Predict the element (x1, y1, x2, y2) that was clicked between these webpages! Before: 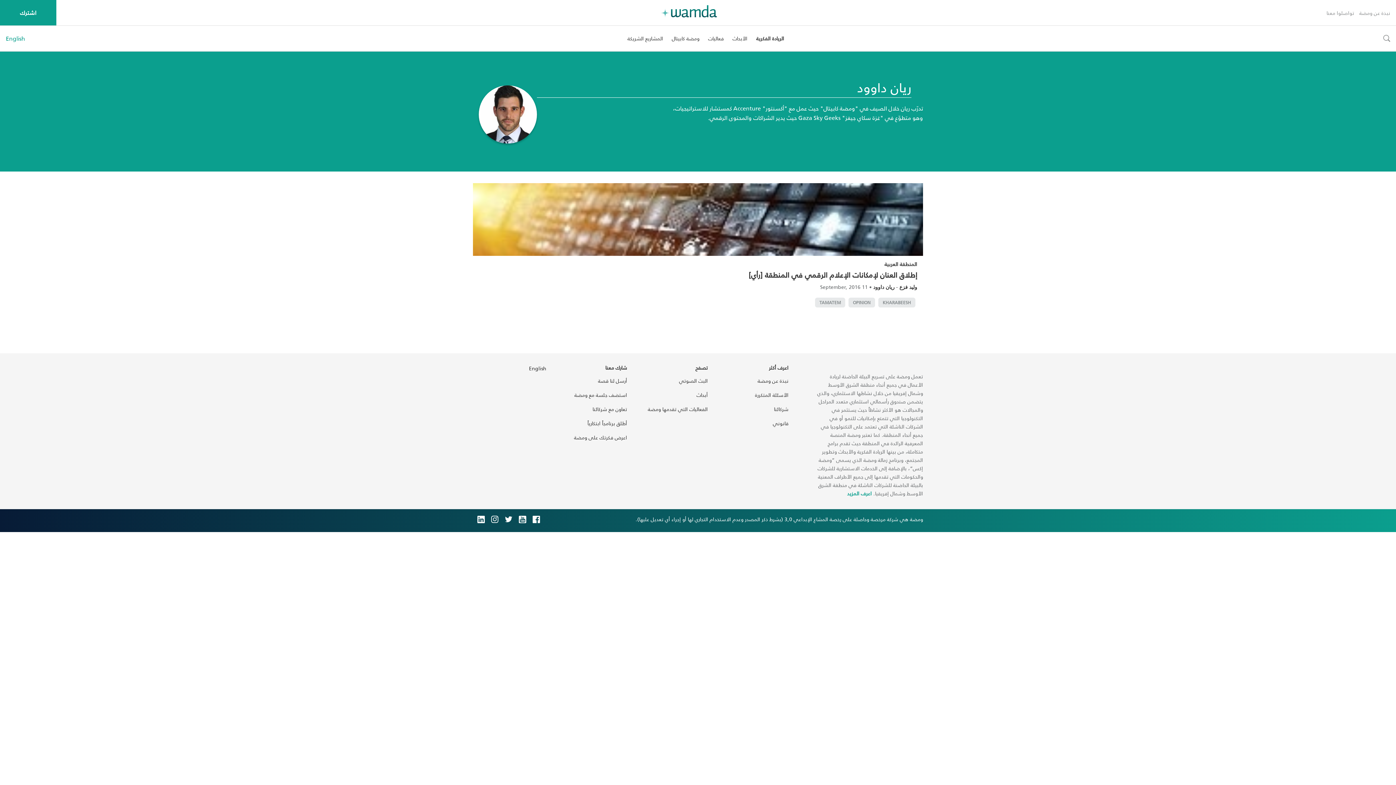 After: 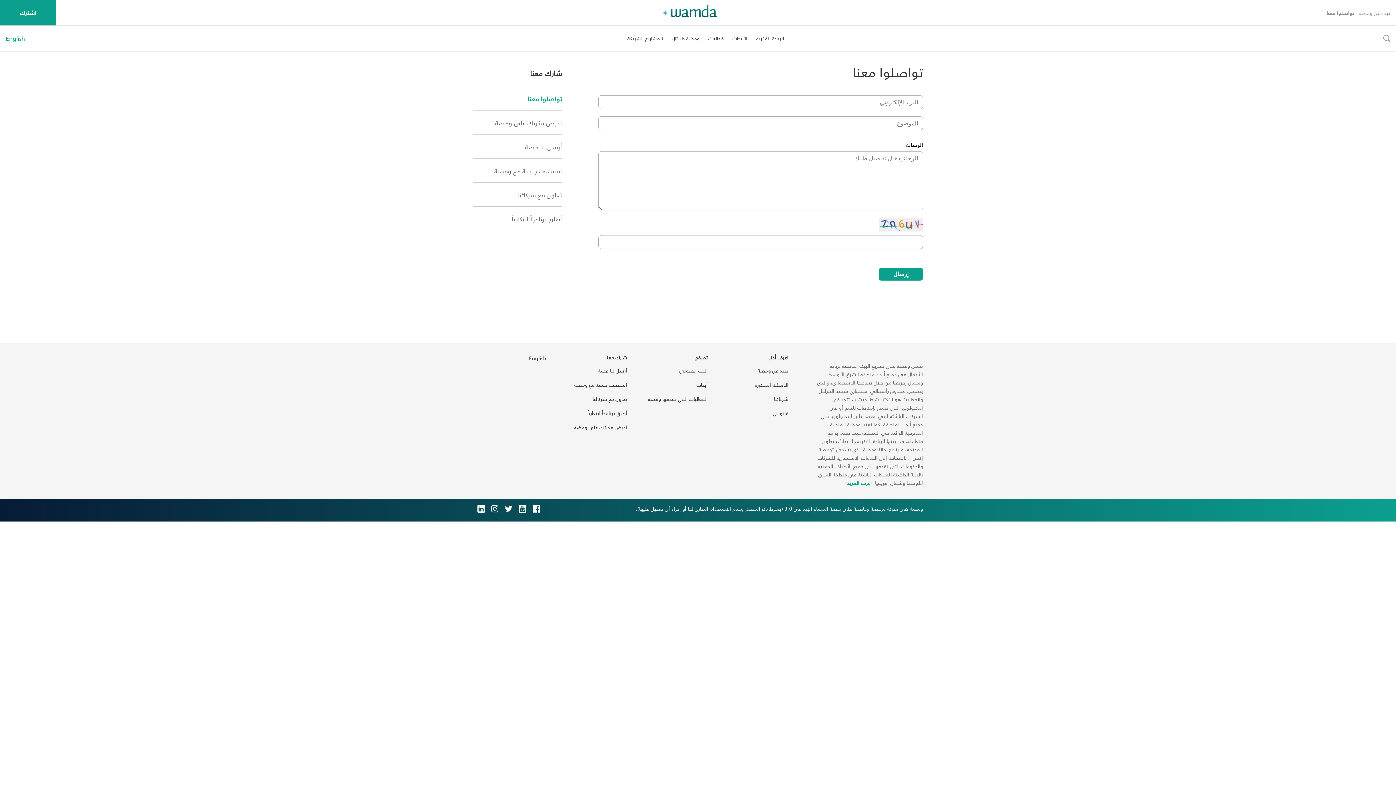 Action: label: تواصلوا معنا bbox: (1326, 8, 1354, 17)